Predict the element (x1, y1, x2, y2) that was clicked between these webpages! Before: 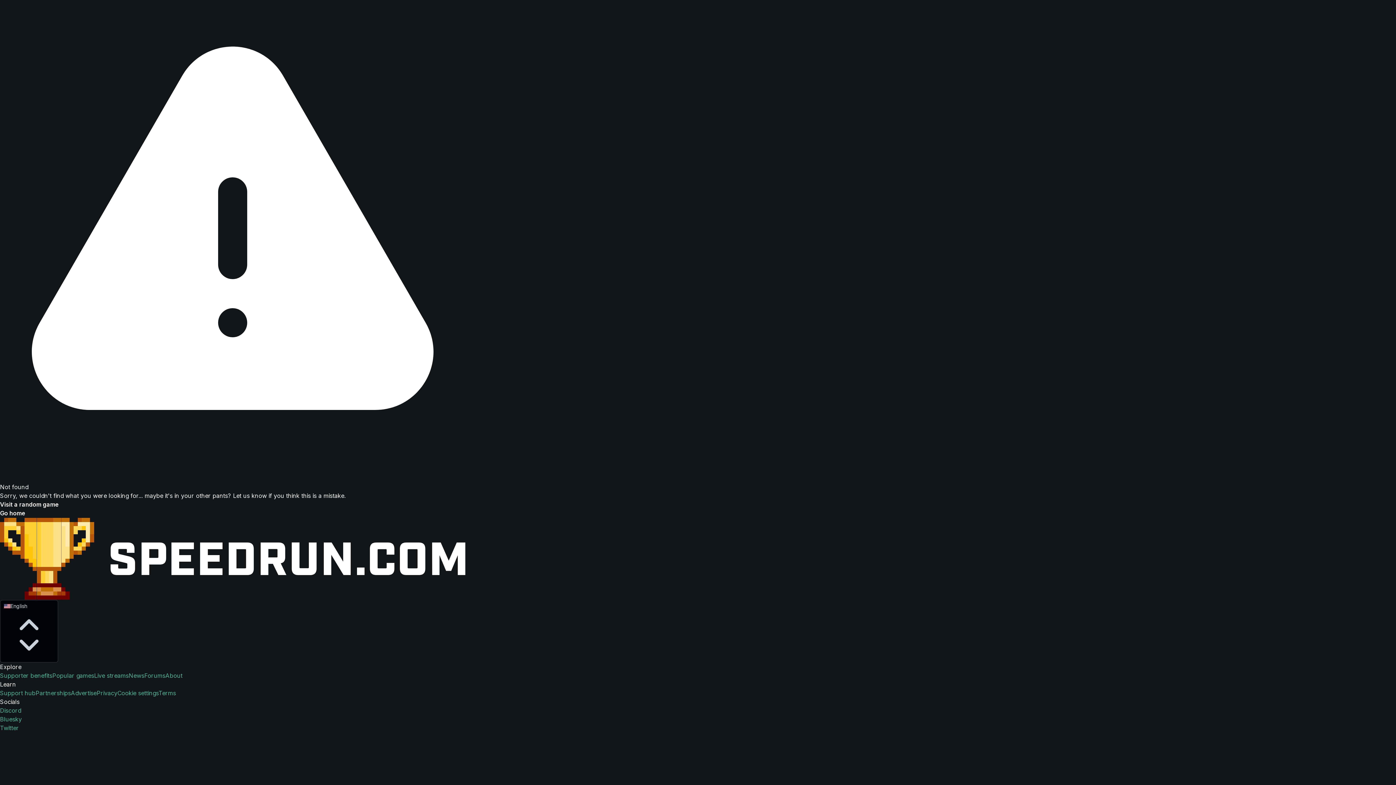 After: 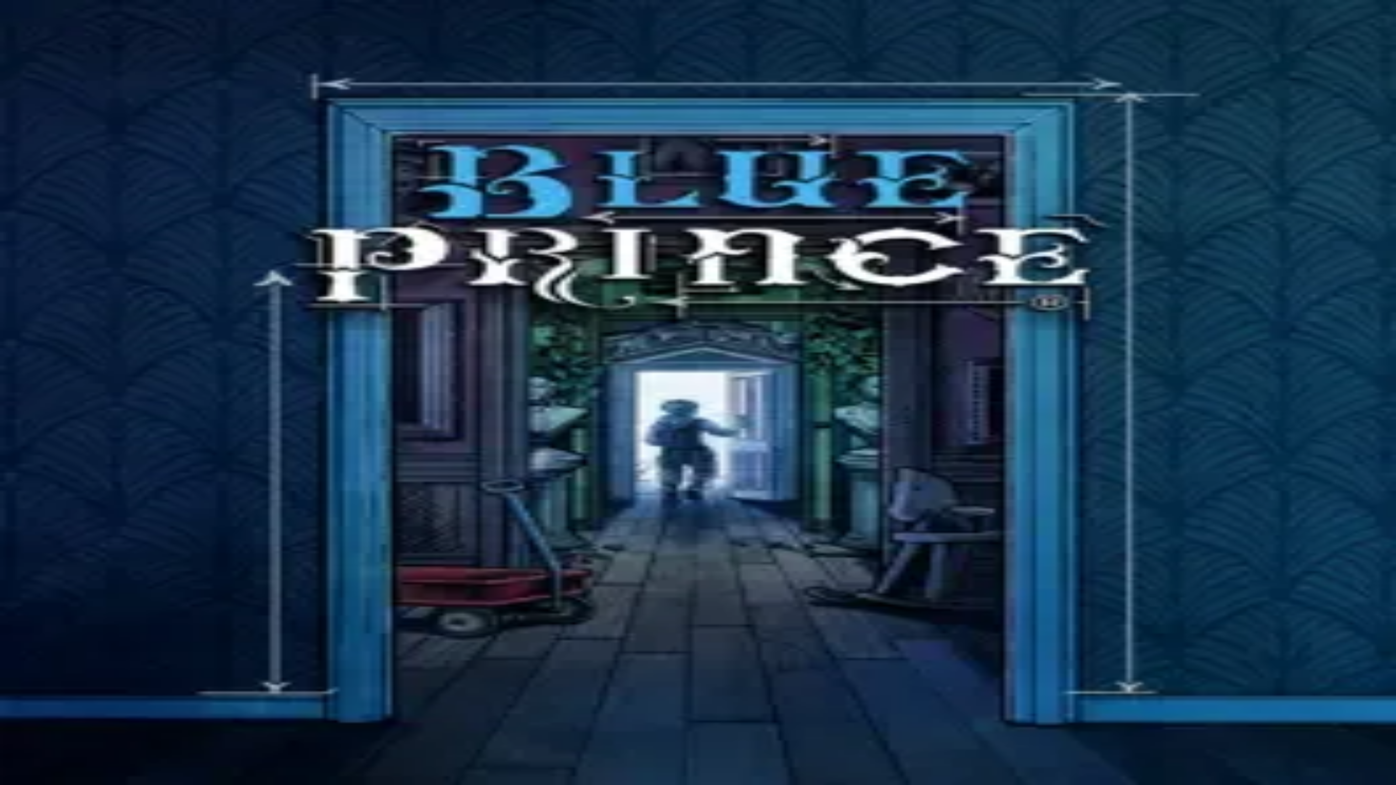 Action: bbox: (0, 517, 465, 600)